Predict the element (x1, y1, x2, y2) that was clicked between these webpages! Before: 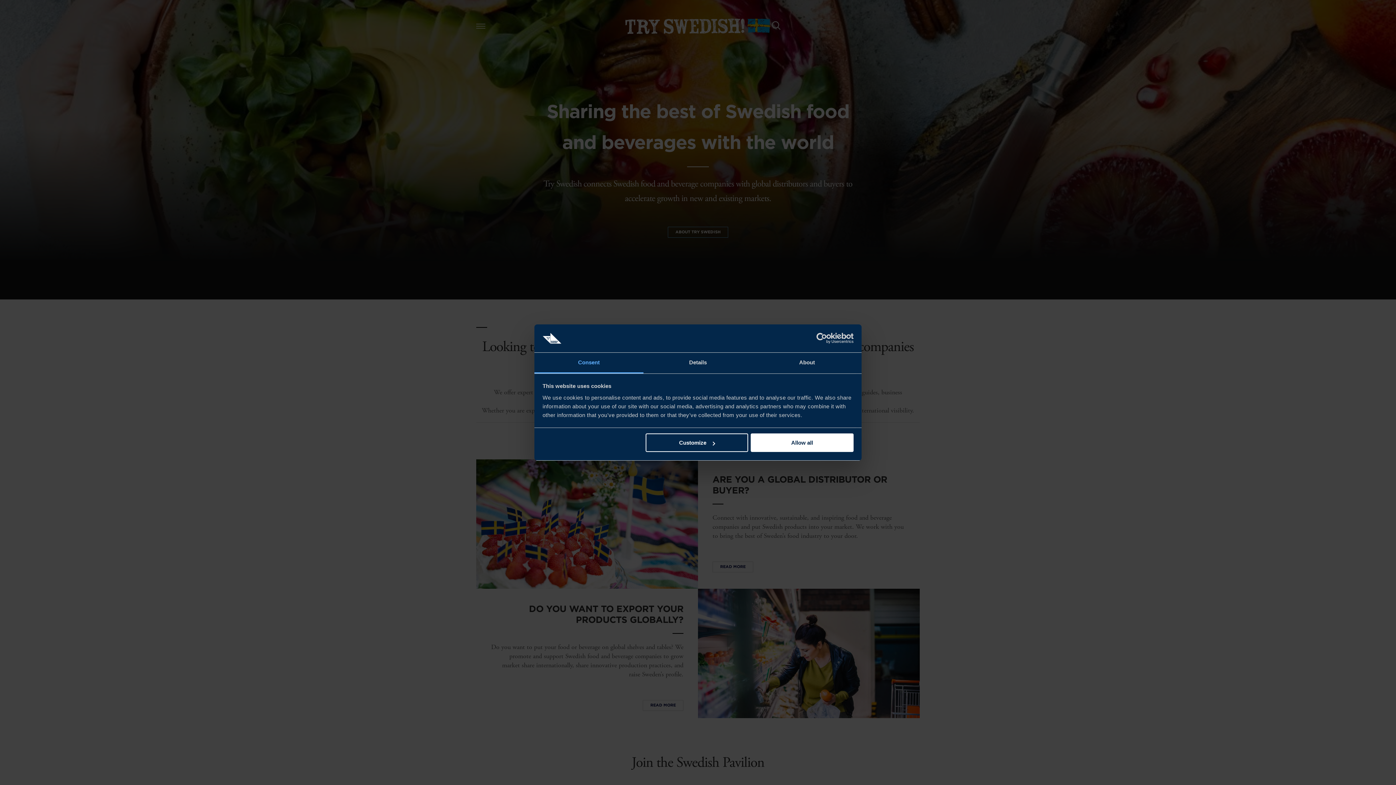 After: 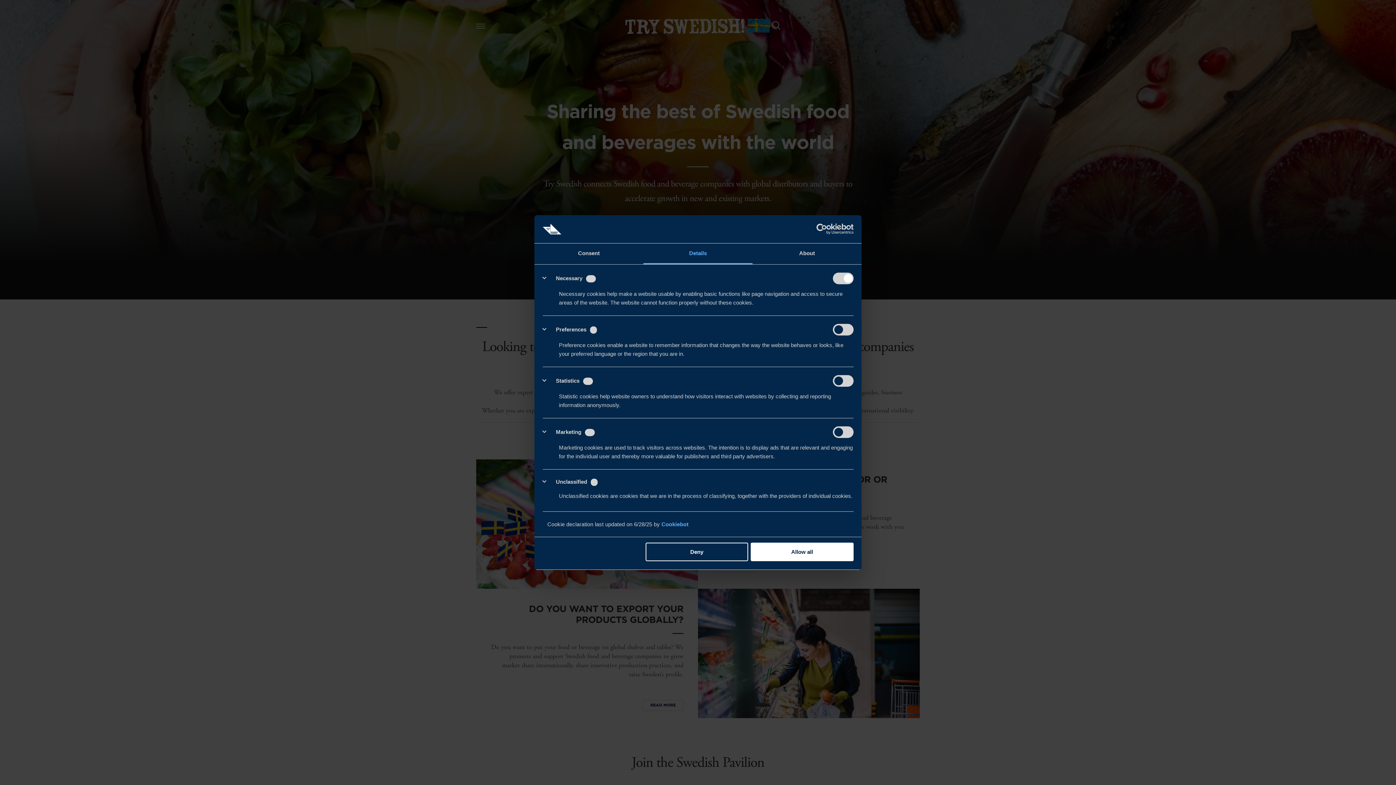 Action: bbox: (643, 352, 752, 373) label: Details